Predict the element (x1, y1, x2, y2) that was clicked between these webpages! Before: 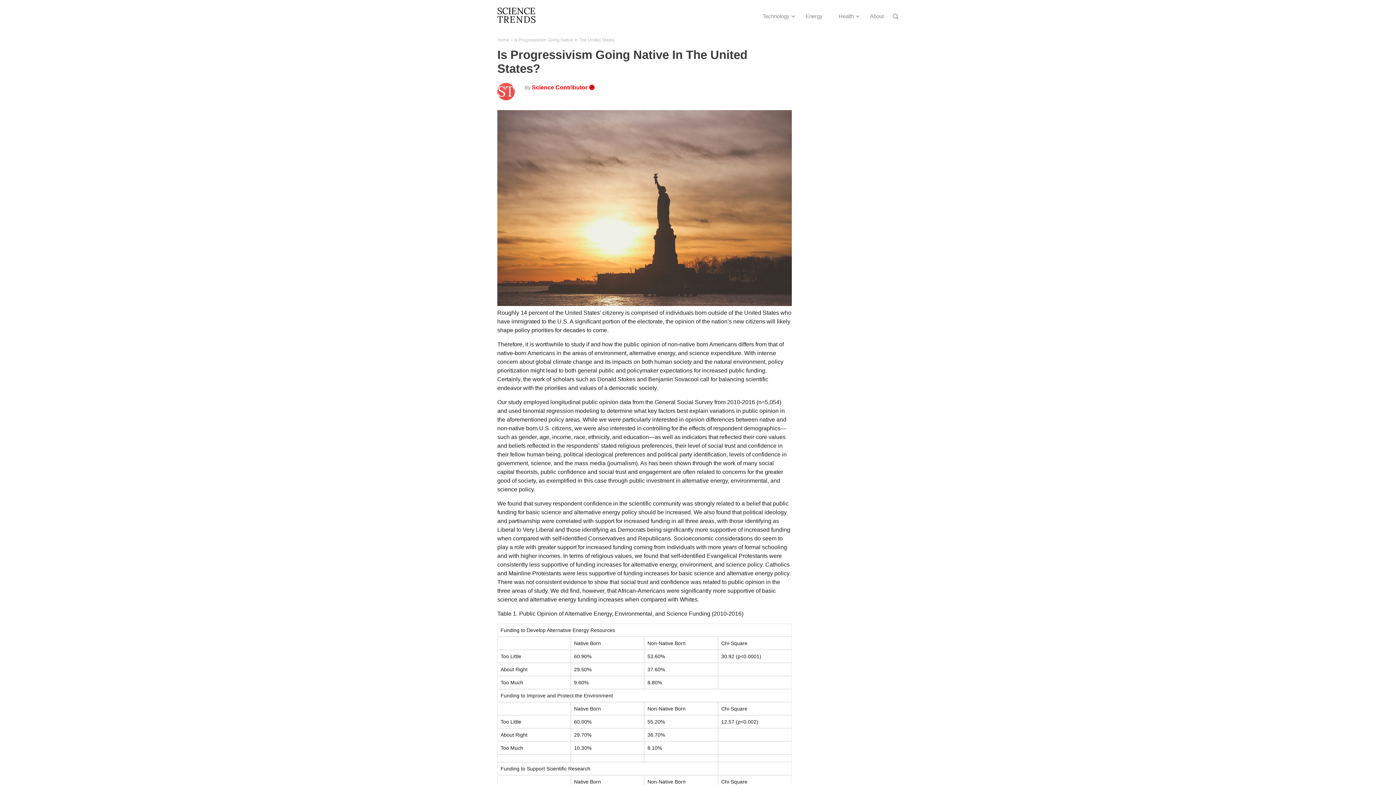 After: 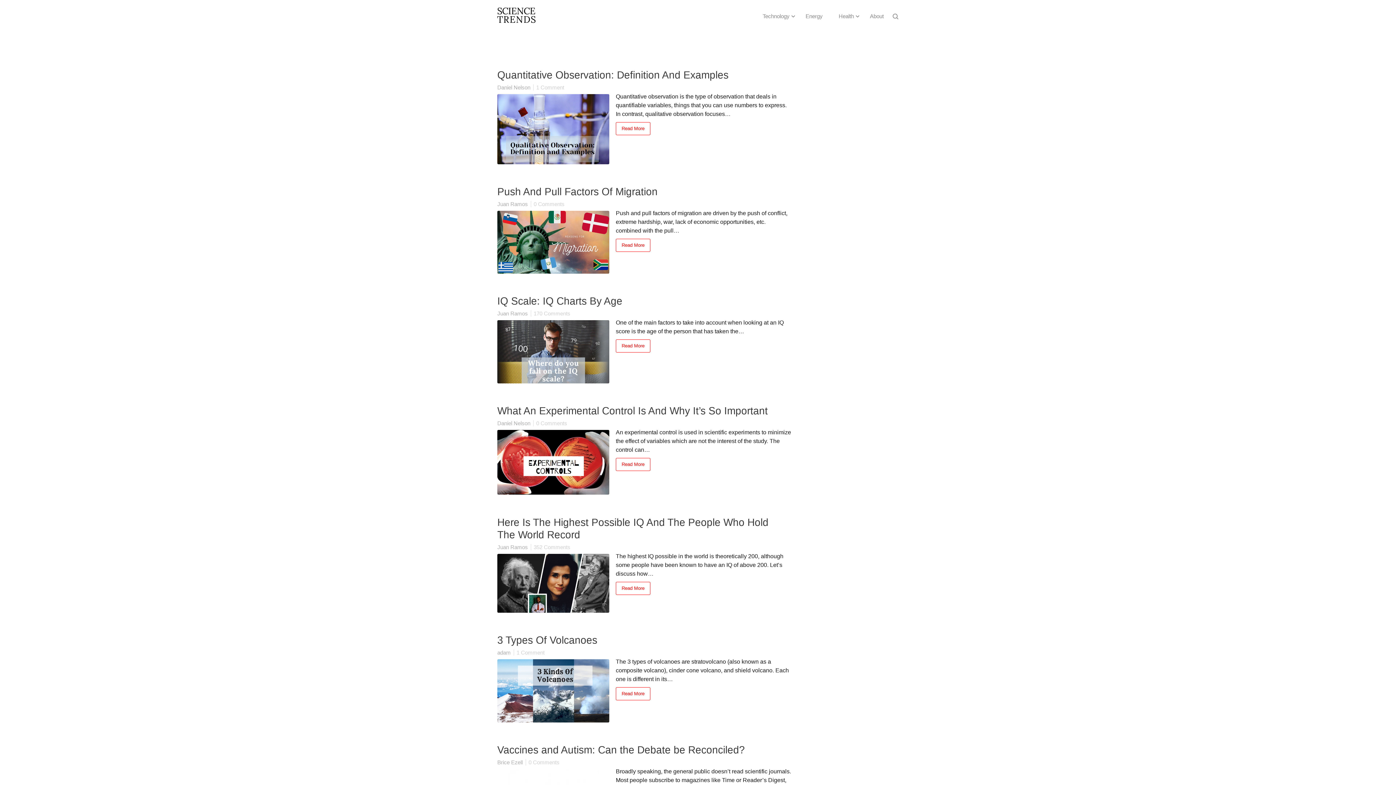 Action: bbox: (497, 17, 535, 23)